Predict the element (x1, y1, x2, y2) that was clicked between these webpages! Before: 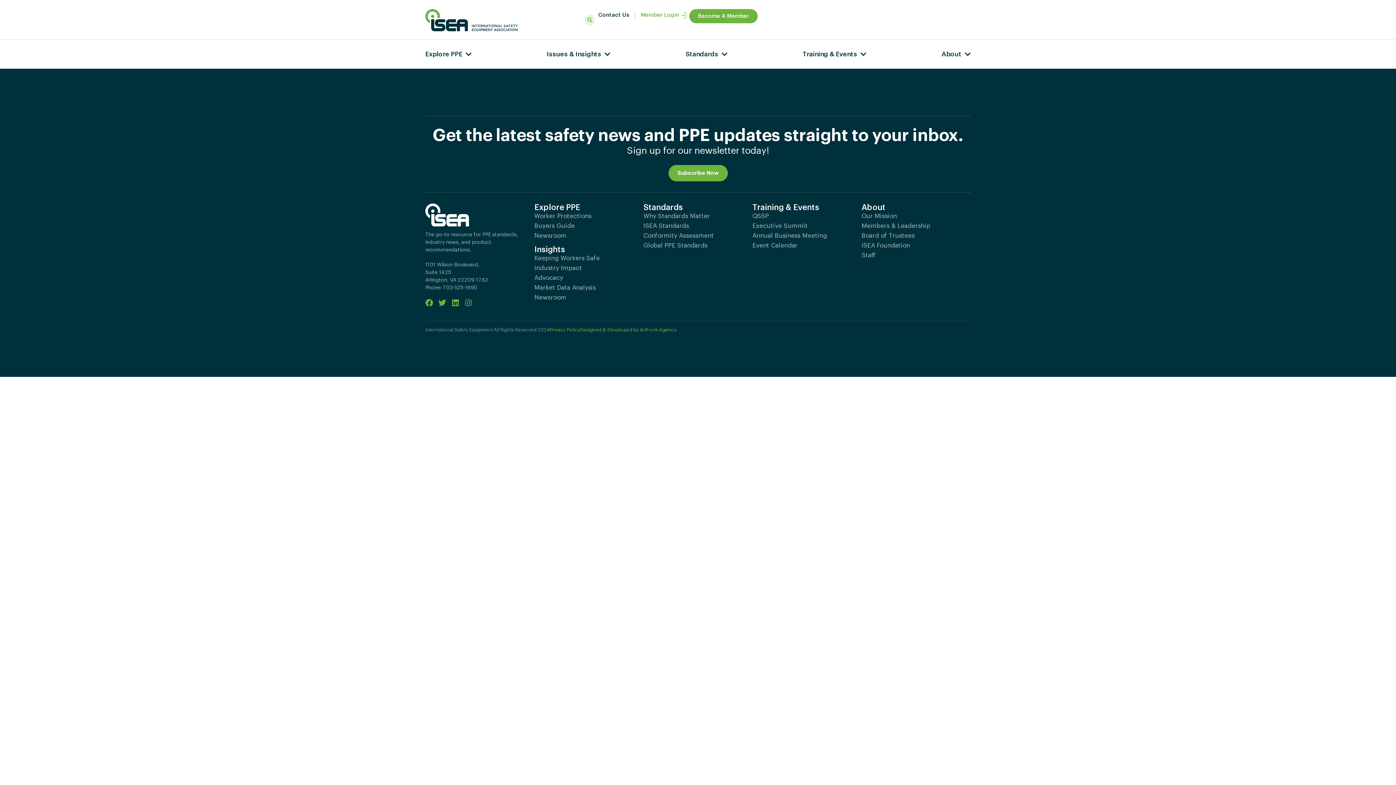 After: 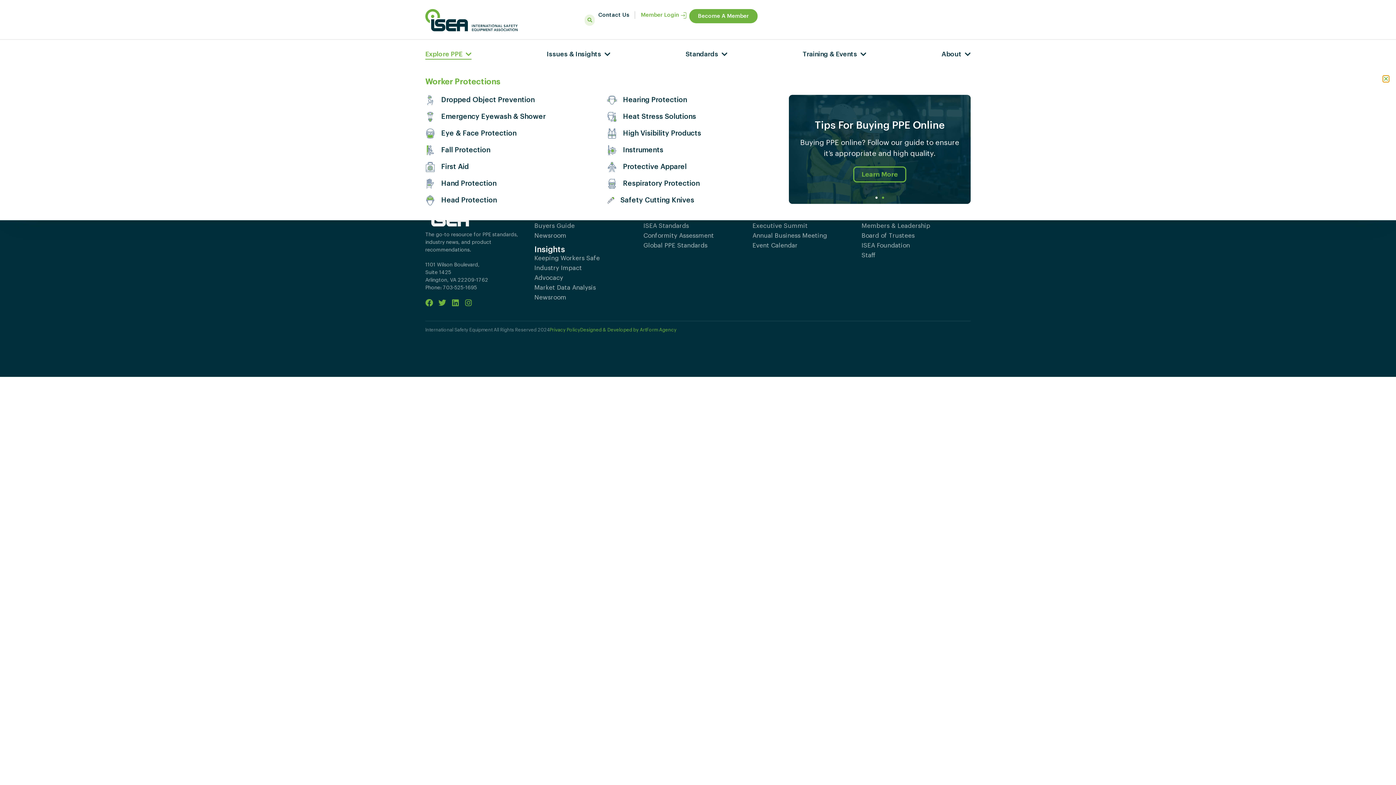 Action: label: Explore PPE bbox: (425, 50, 471, 57)